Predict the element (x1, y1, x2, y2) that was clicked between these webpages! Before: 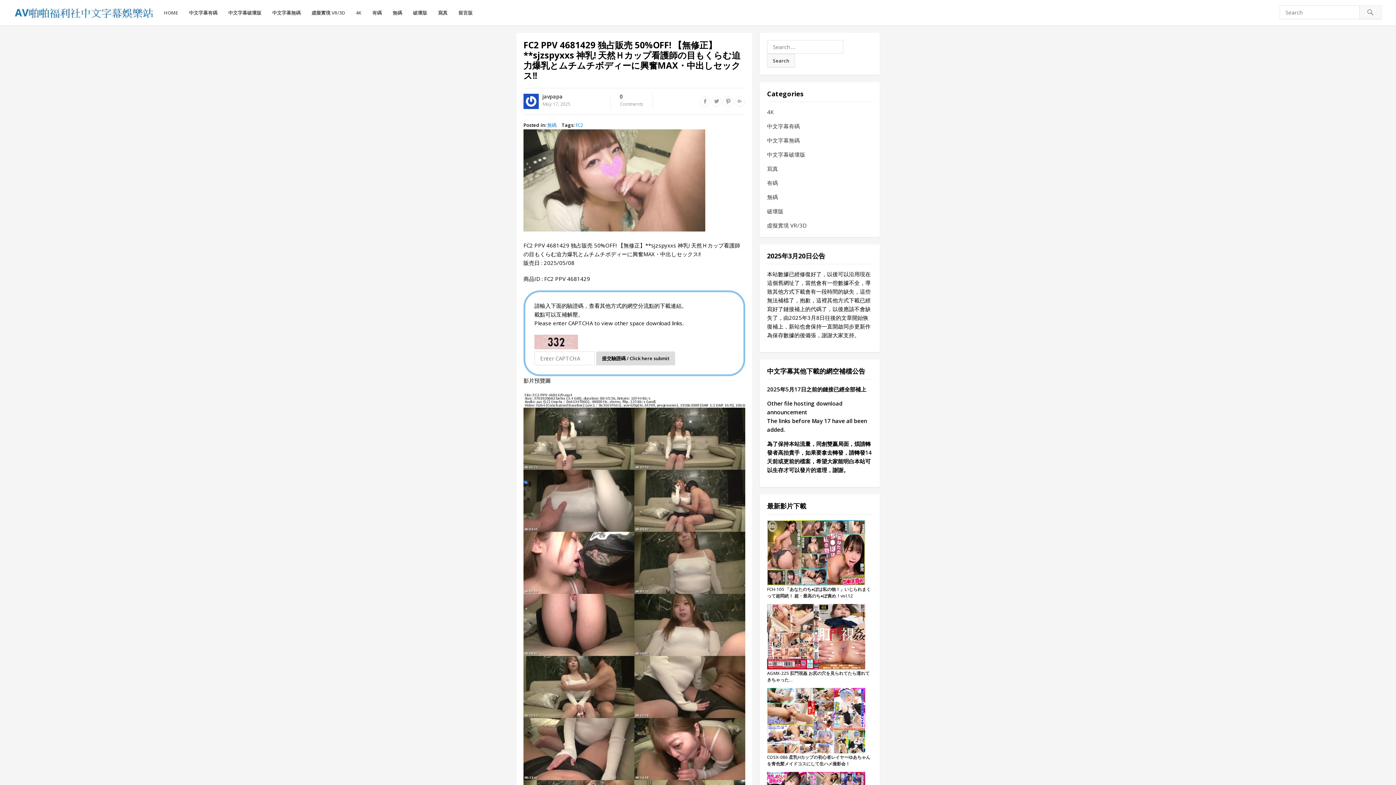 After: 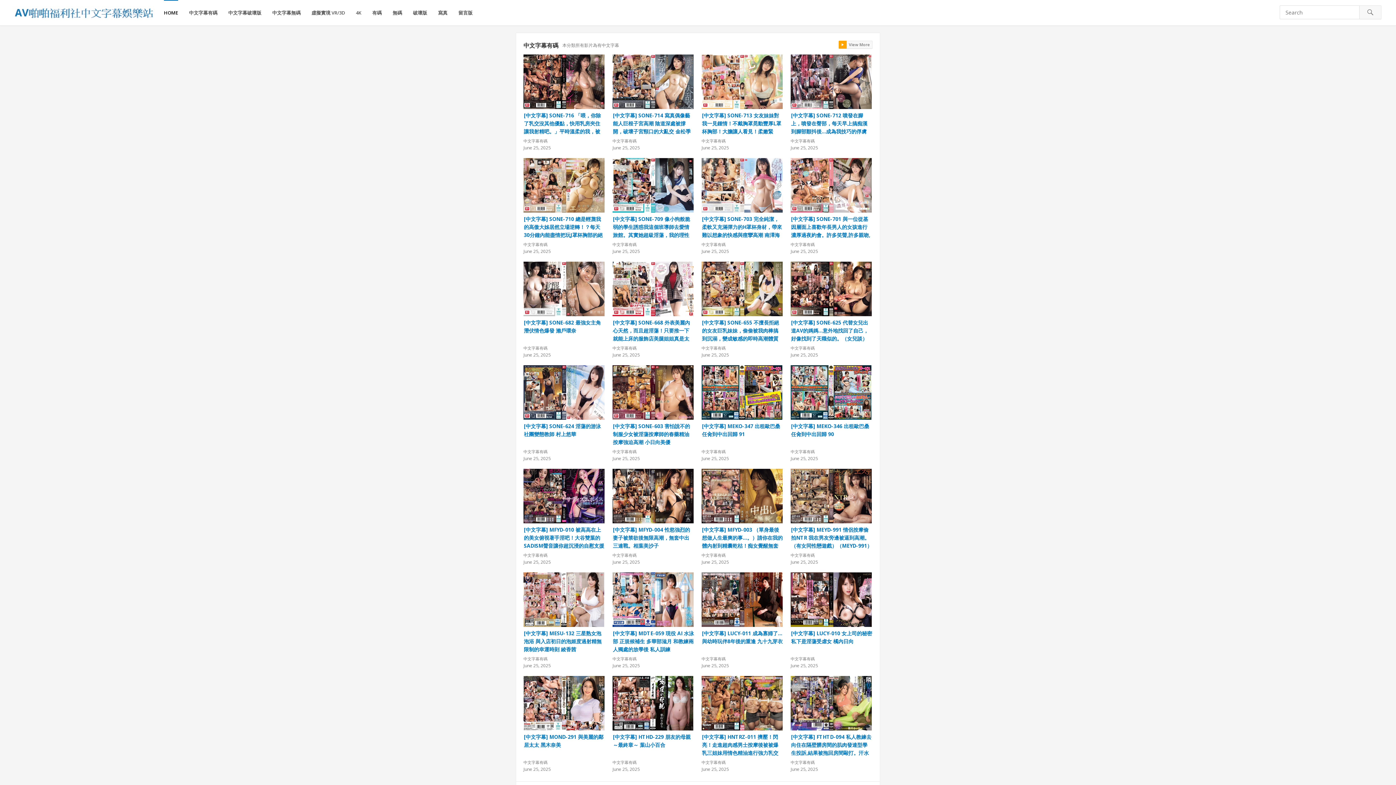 Action: label: javpapa bbox: (542, 93, 562, 100)